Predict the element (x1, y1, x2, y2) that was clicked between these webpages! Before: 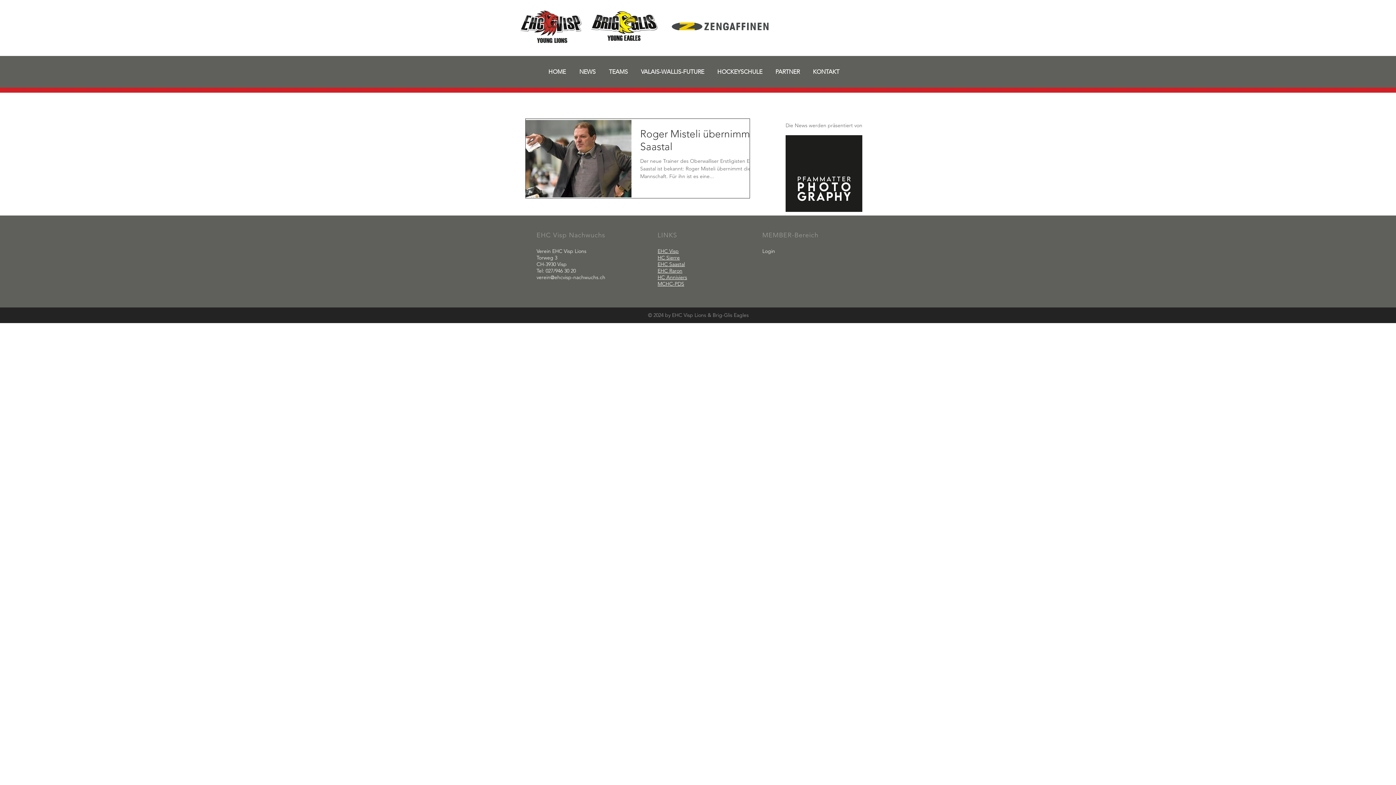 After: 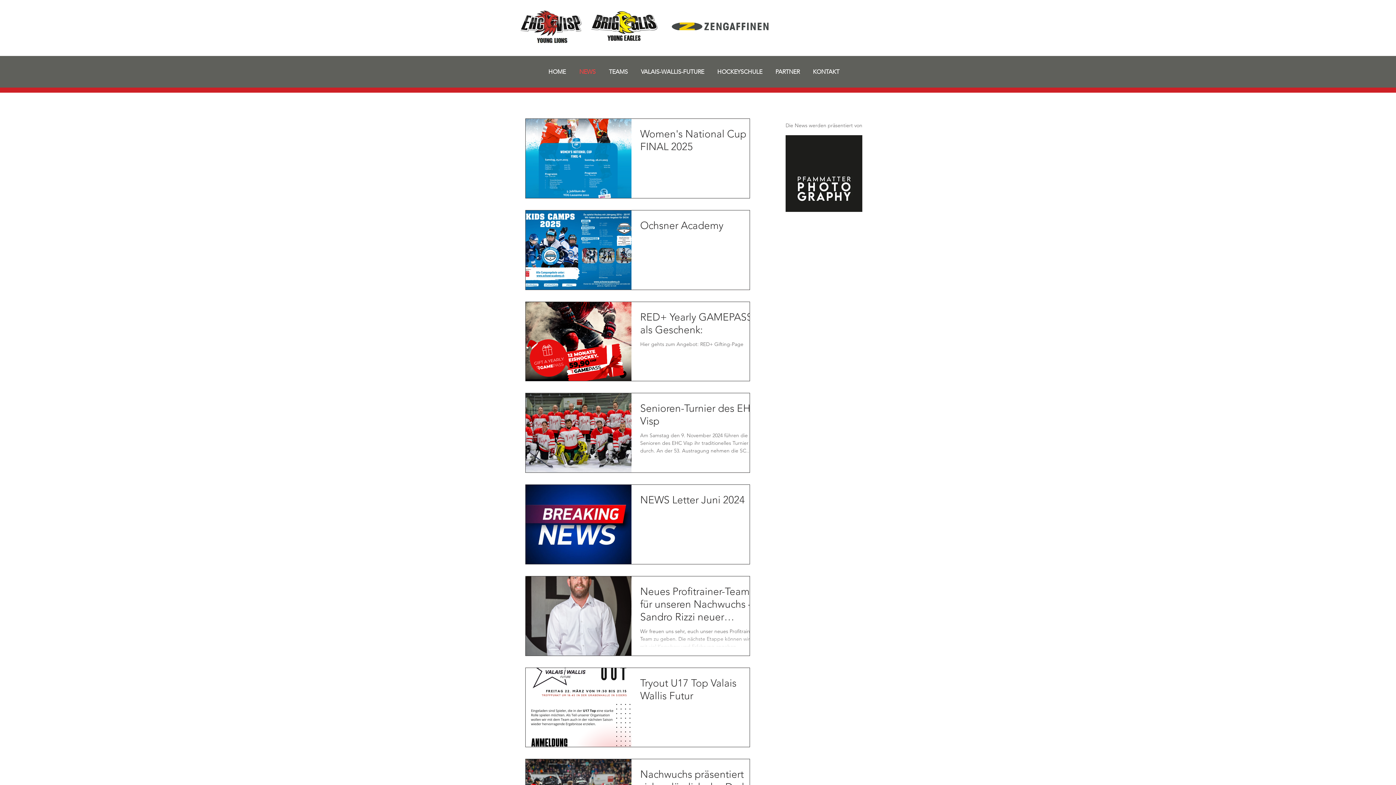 Action: label: NEWS bbox: (572, 65, 602, 78)